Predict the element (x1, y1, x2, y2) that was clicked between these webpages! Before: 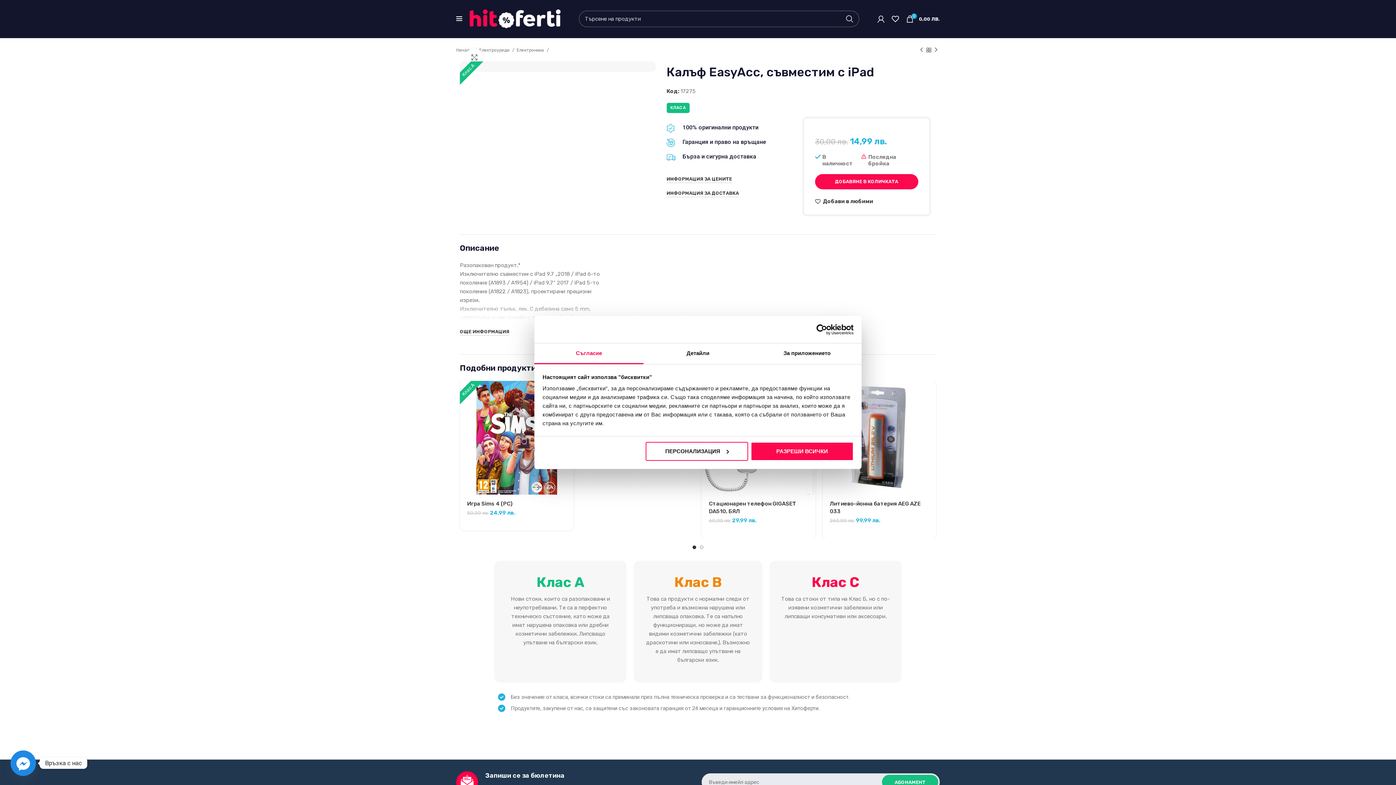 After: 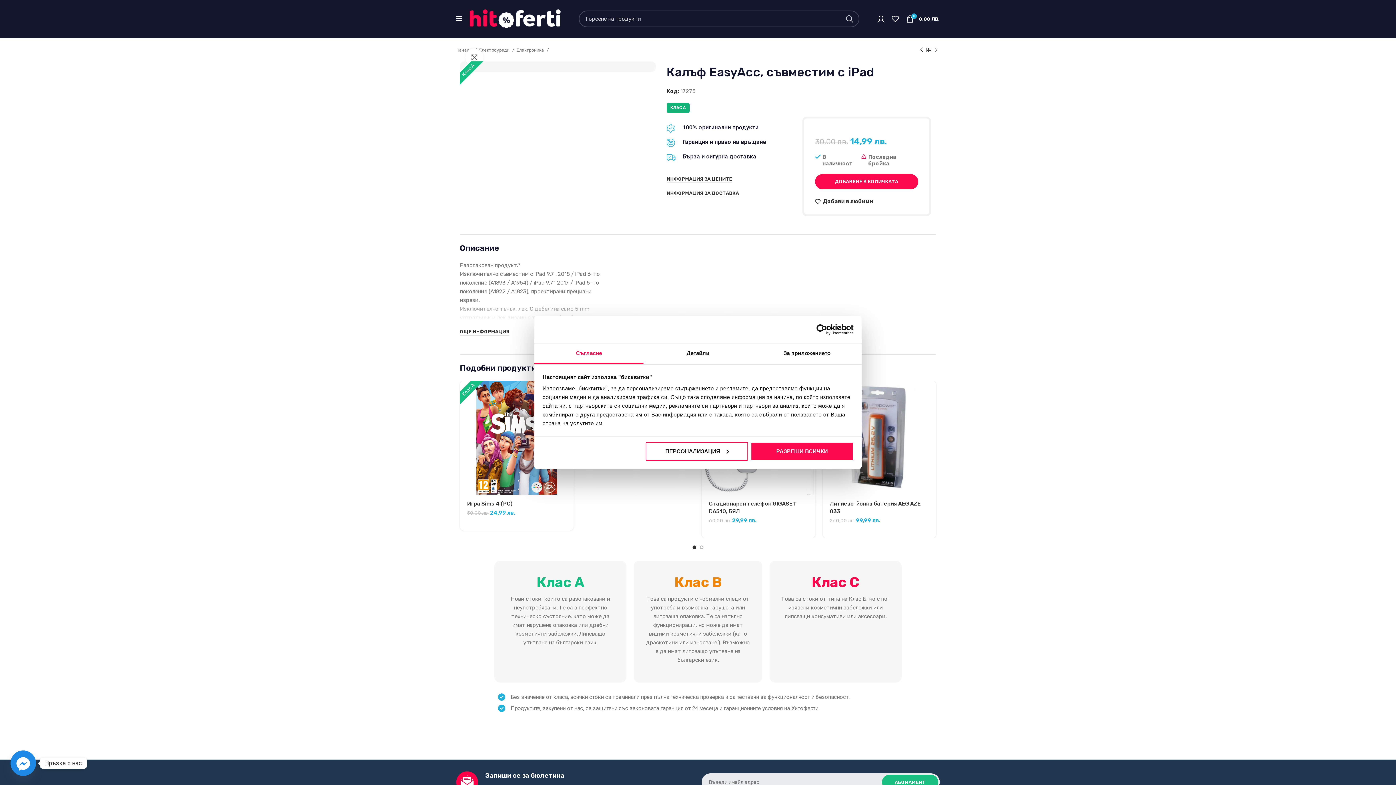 Action: bbox: (666, 102, 689, 113) label: КЛАС А